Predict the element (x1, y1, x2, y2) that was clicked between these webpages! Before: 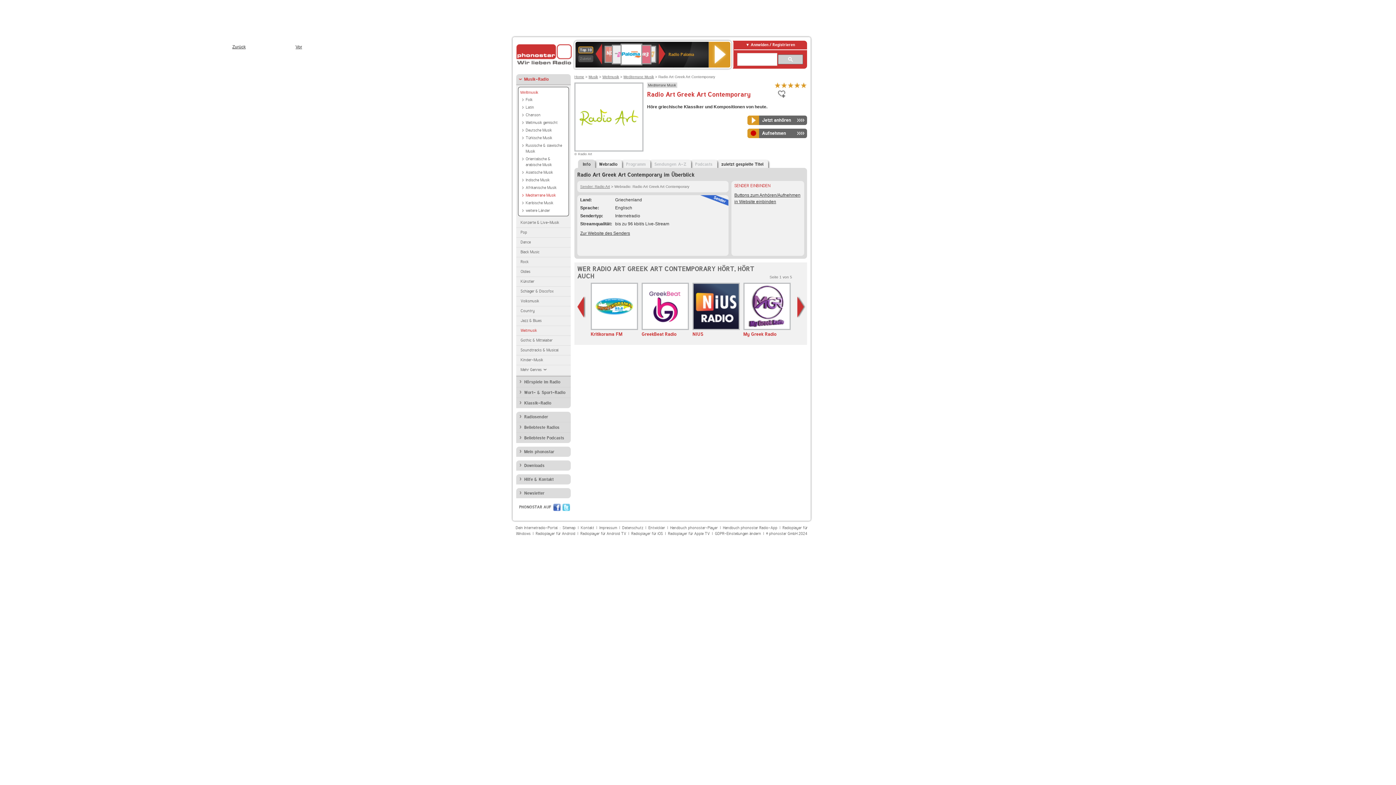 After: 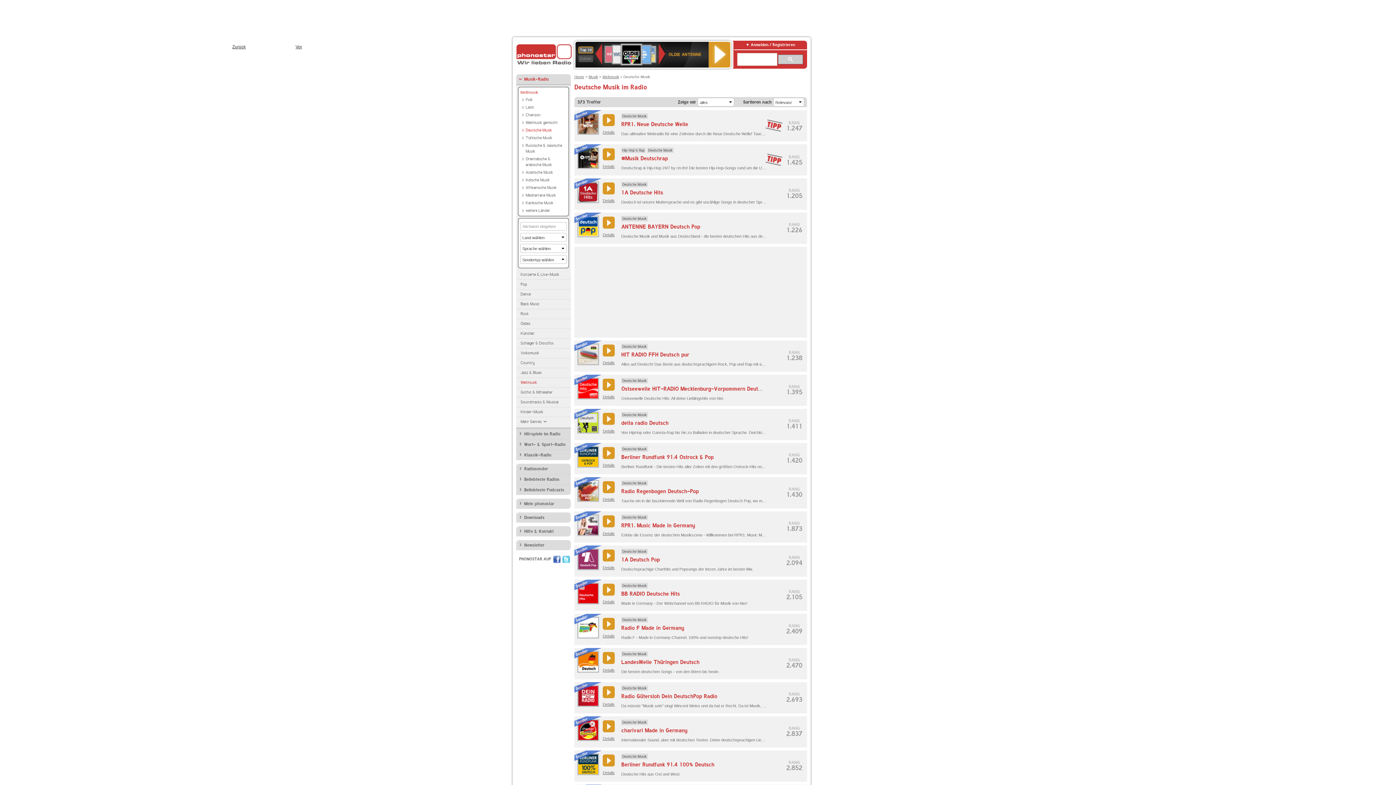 Action: label: Deutsche Musik bbox: (518, 125, 566, 133)